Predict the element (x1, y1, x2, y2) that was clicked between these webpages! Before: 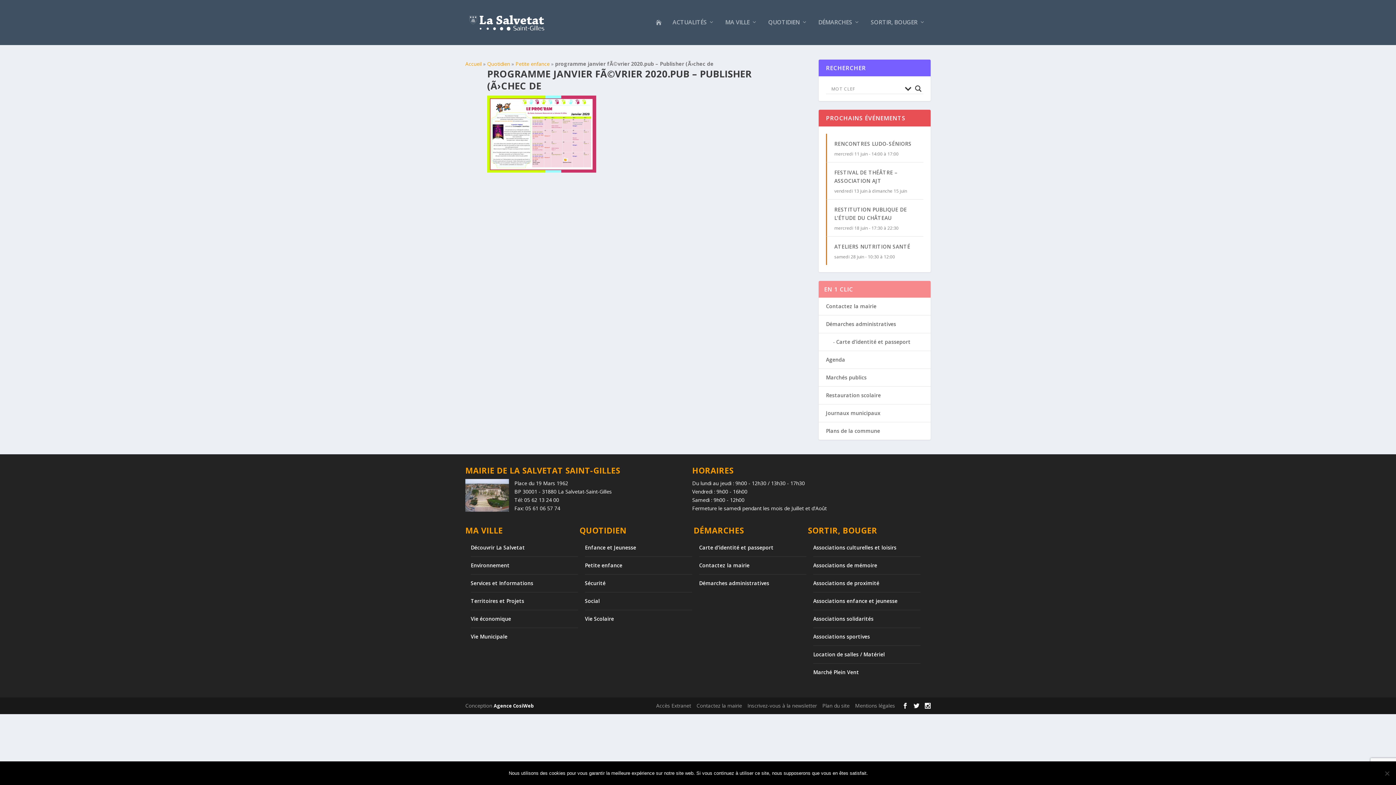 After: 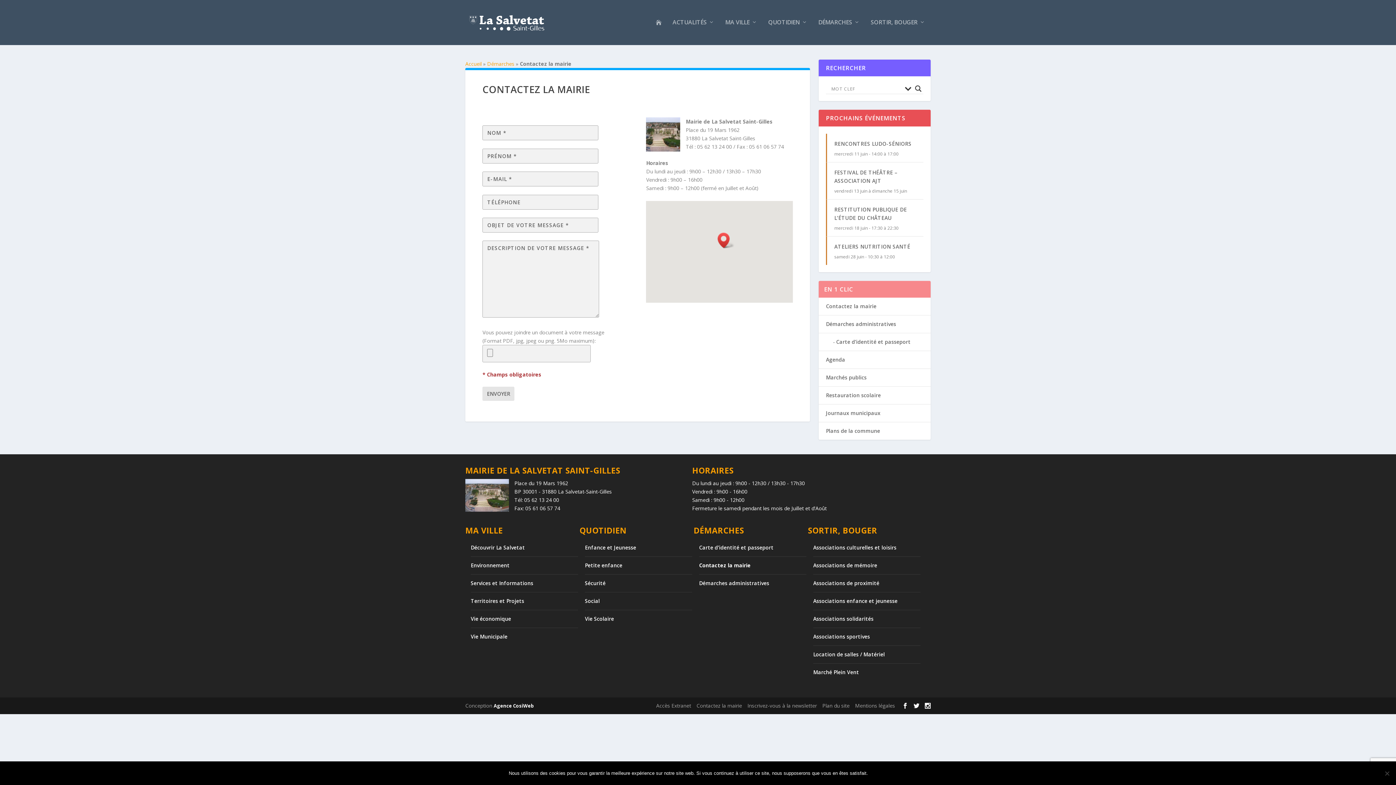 Action: label: Contactez la mairie bbox: (699, 562, 749, 569)